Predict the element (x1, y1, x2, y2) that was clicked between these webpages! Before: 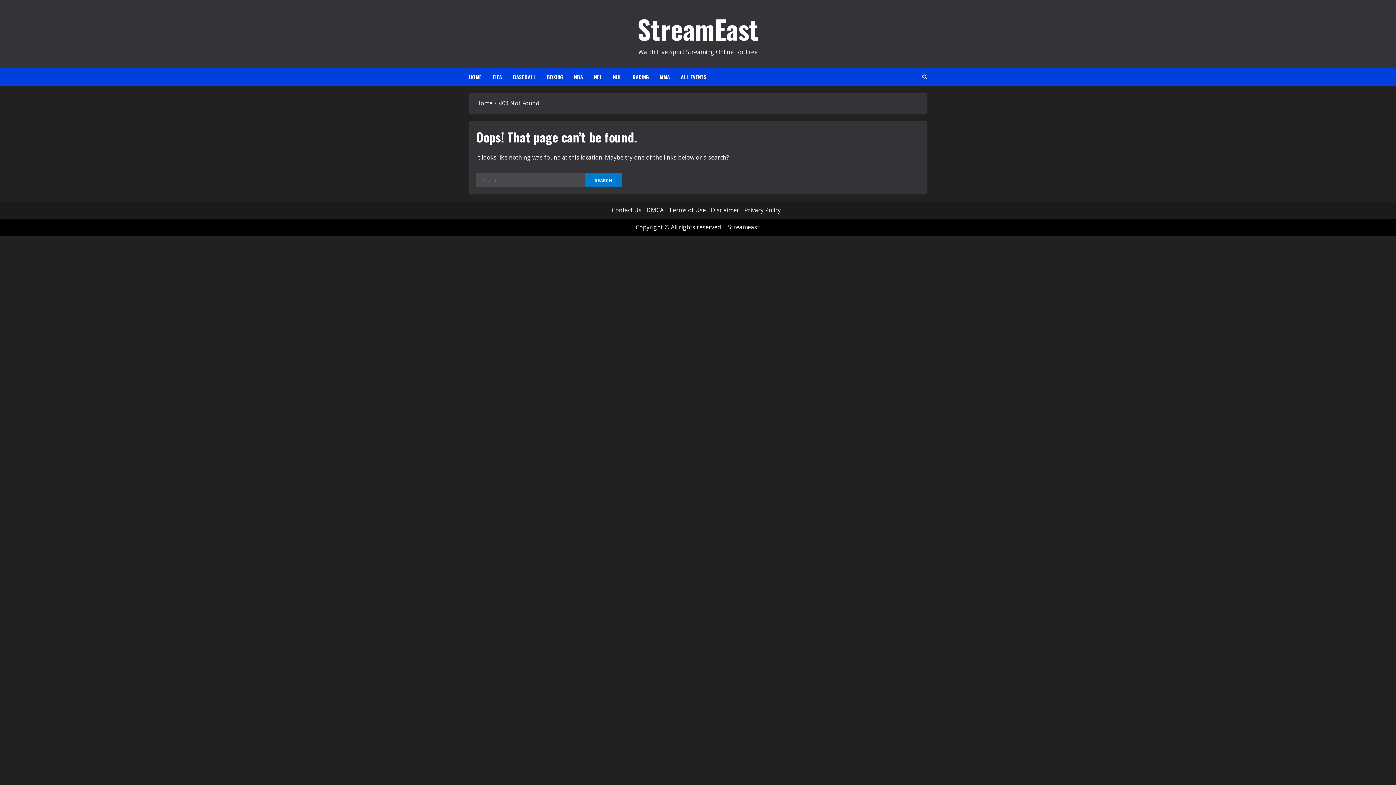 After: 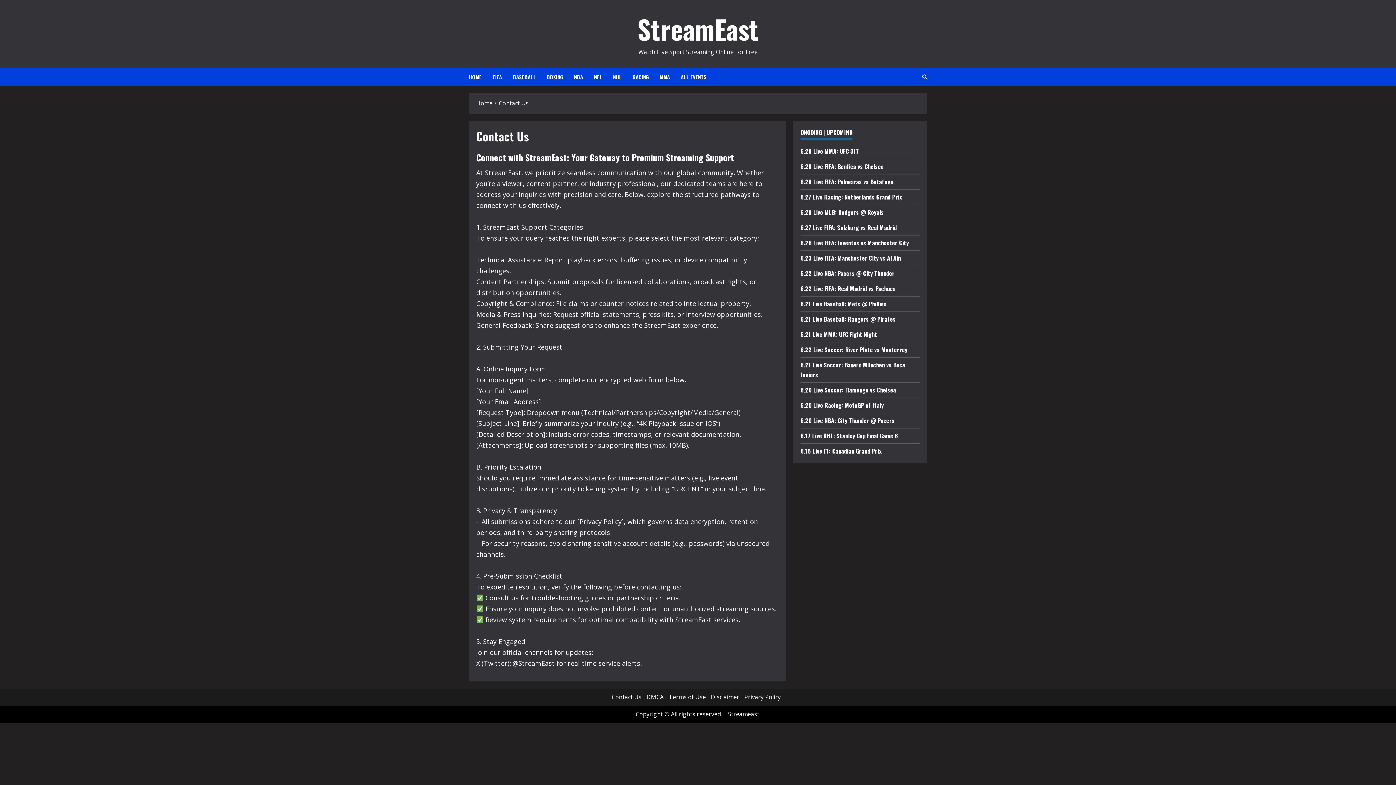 Action: label: Contact Us bbox: (611, 206, 641, 214)